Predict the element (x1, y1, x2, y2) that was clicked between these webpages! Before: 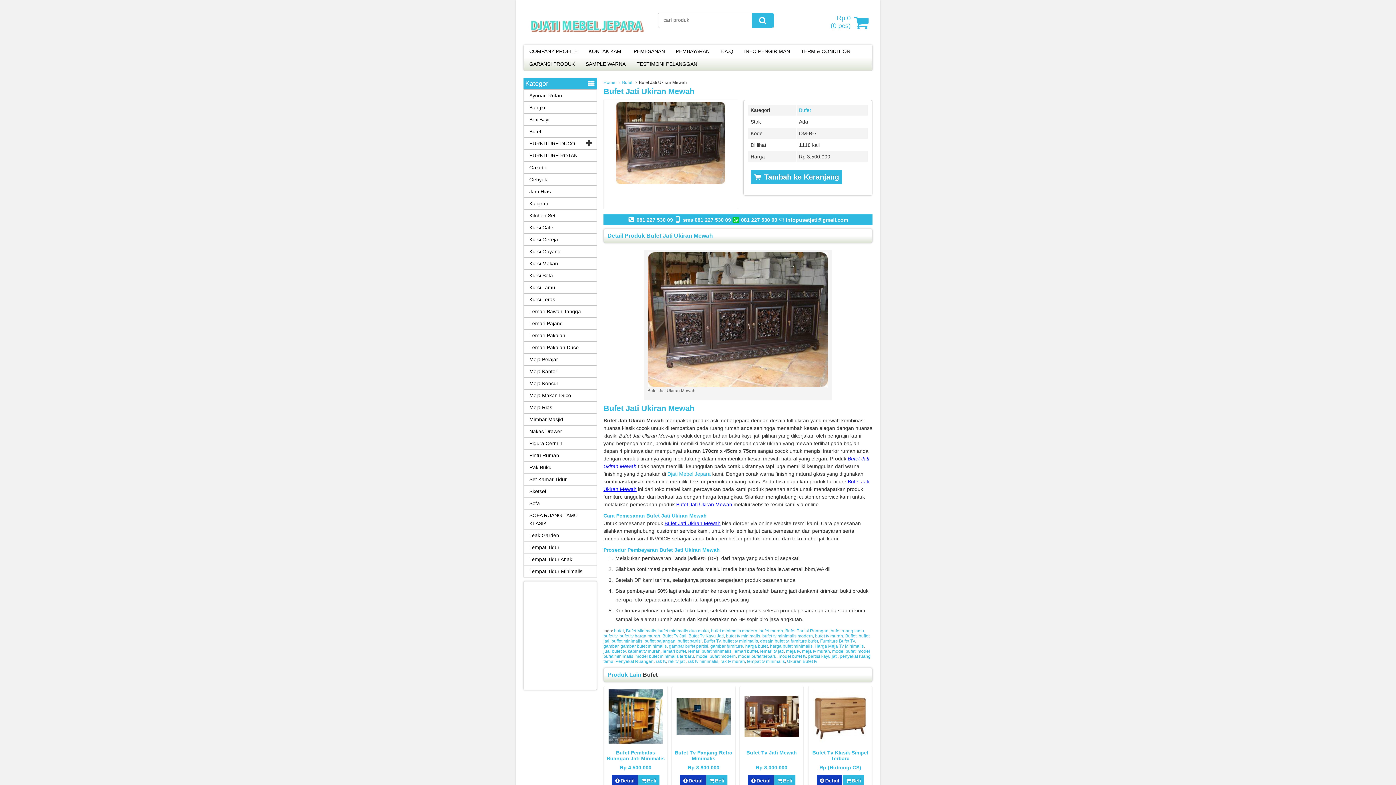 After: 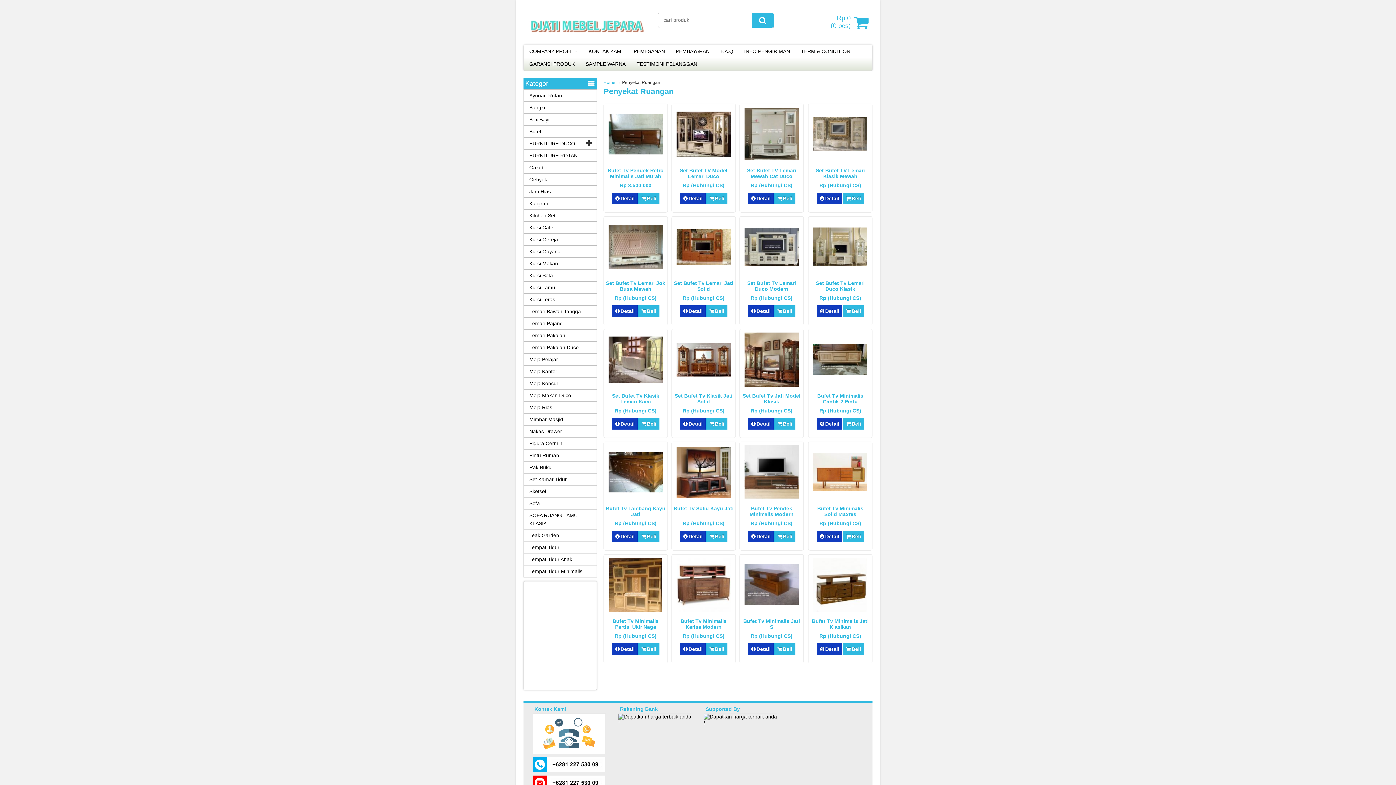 Action: bbox: (615, 659, 653, 664) label: Penyekat Ruangan